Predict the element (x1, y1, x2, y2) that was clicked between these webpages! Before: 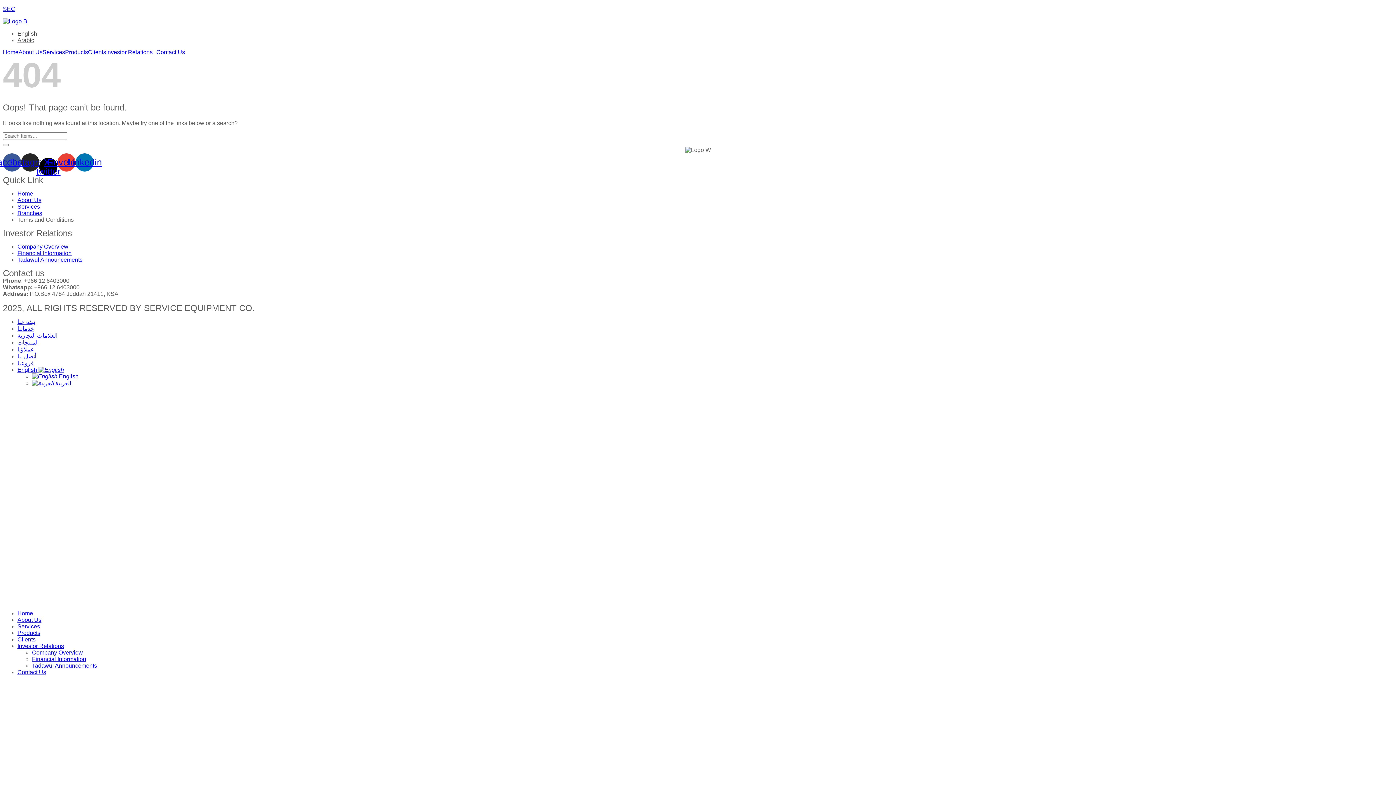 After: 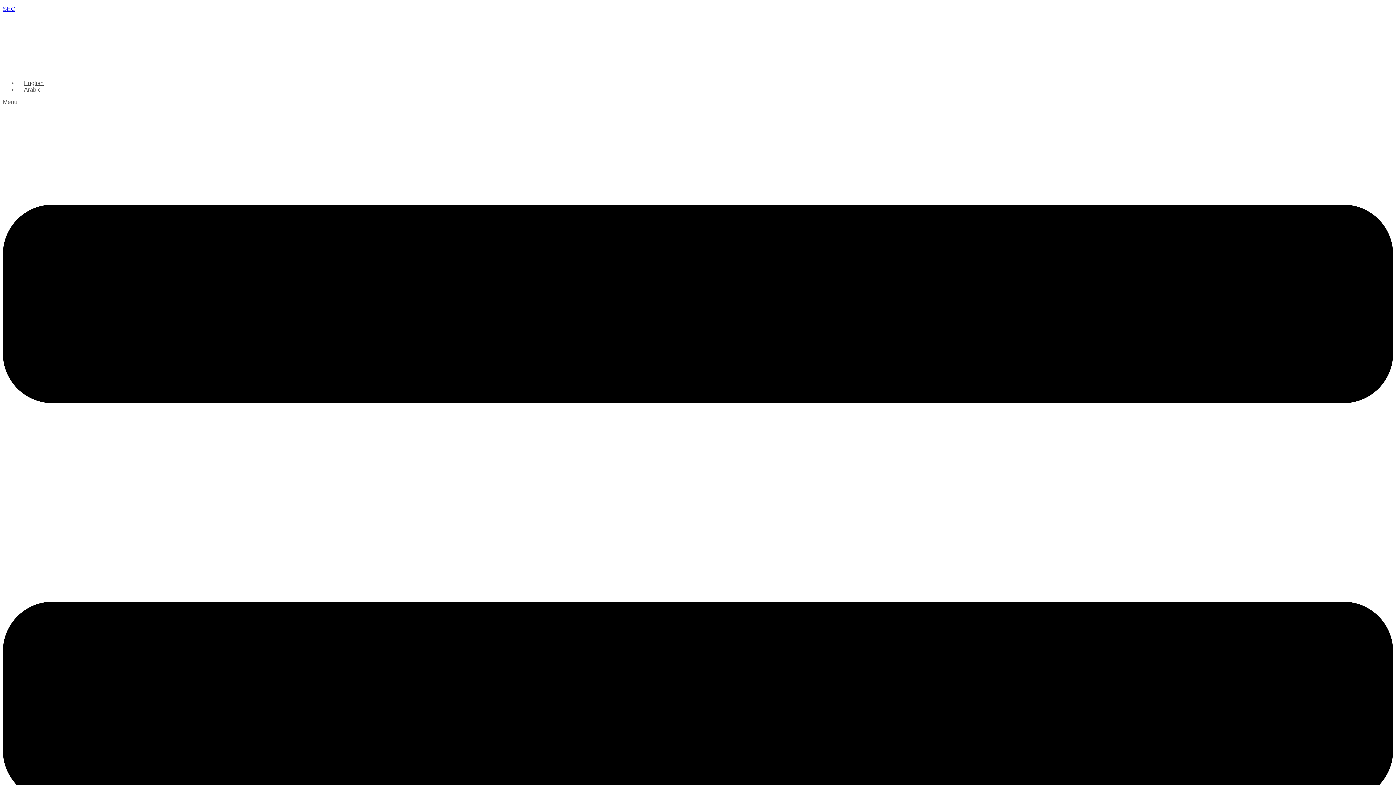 Action: label: Company Overview bbox: (17, 243, 68, 249)